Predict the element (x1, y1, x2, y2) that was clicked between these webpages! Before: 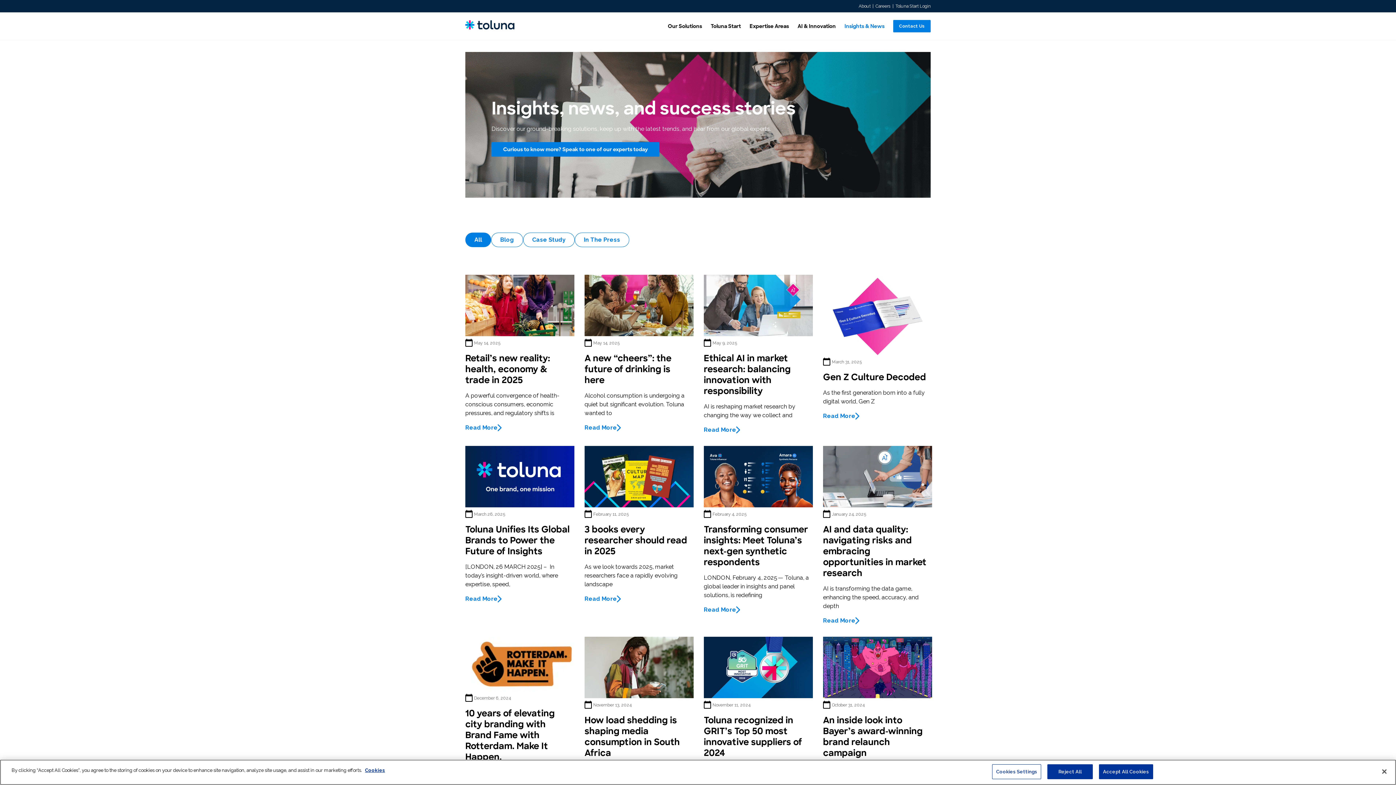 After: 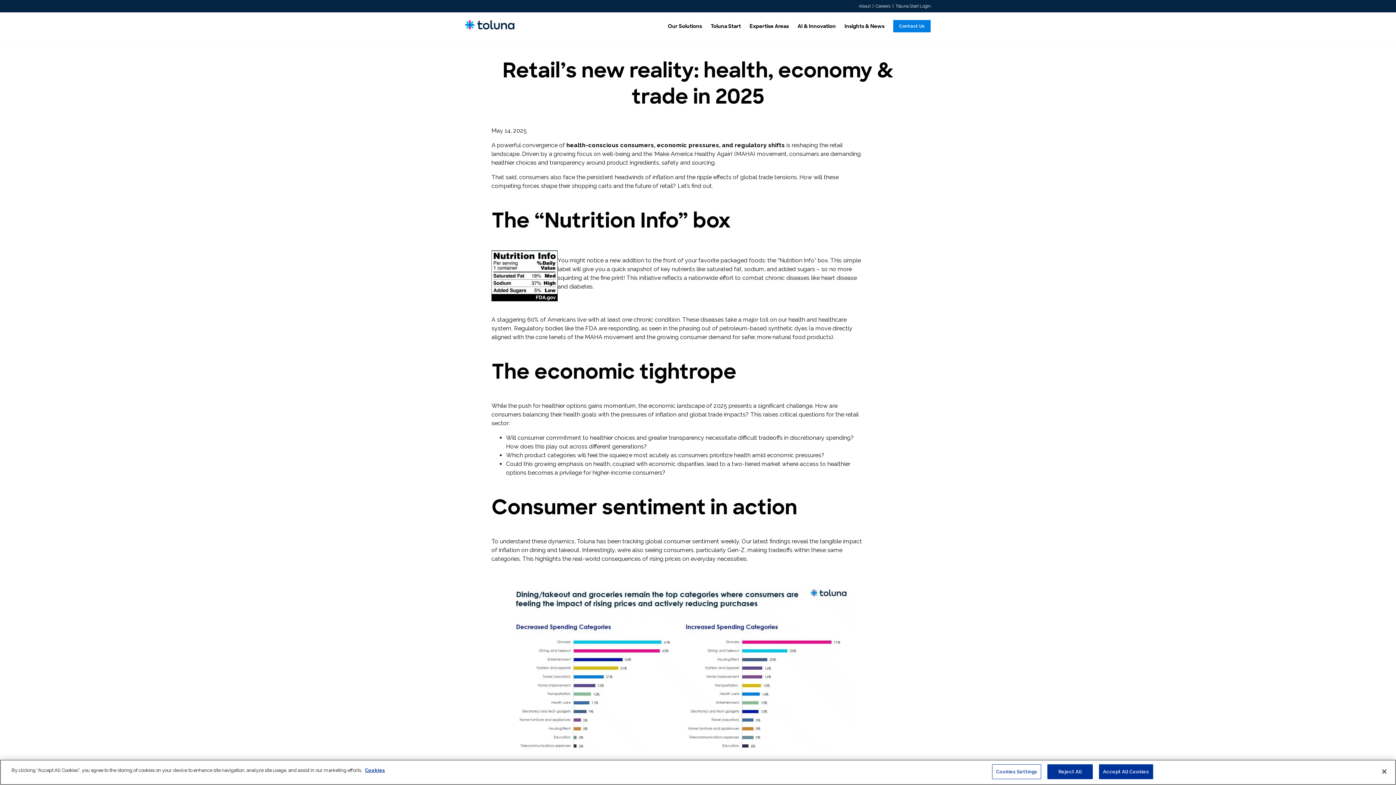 Action: bbox: (465, 330, 574, 337)